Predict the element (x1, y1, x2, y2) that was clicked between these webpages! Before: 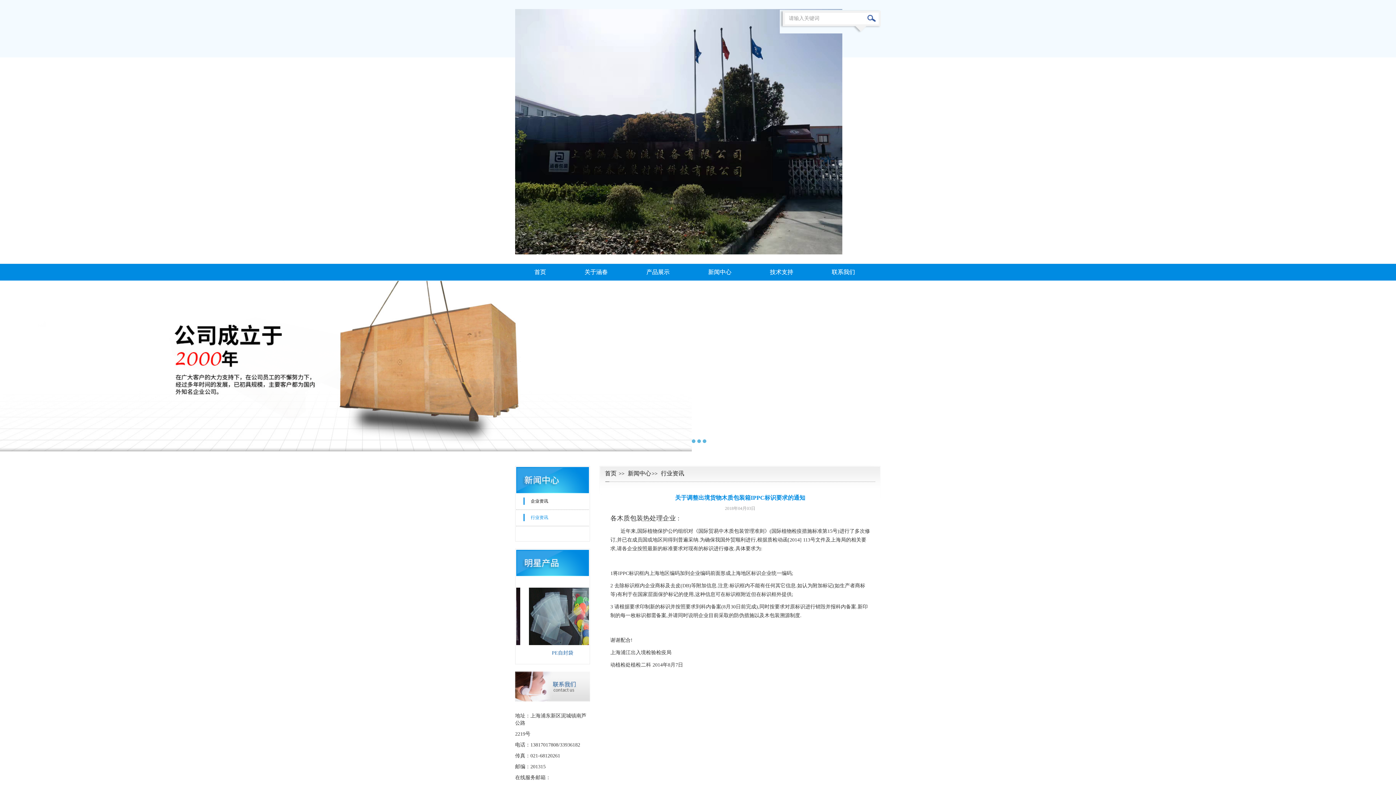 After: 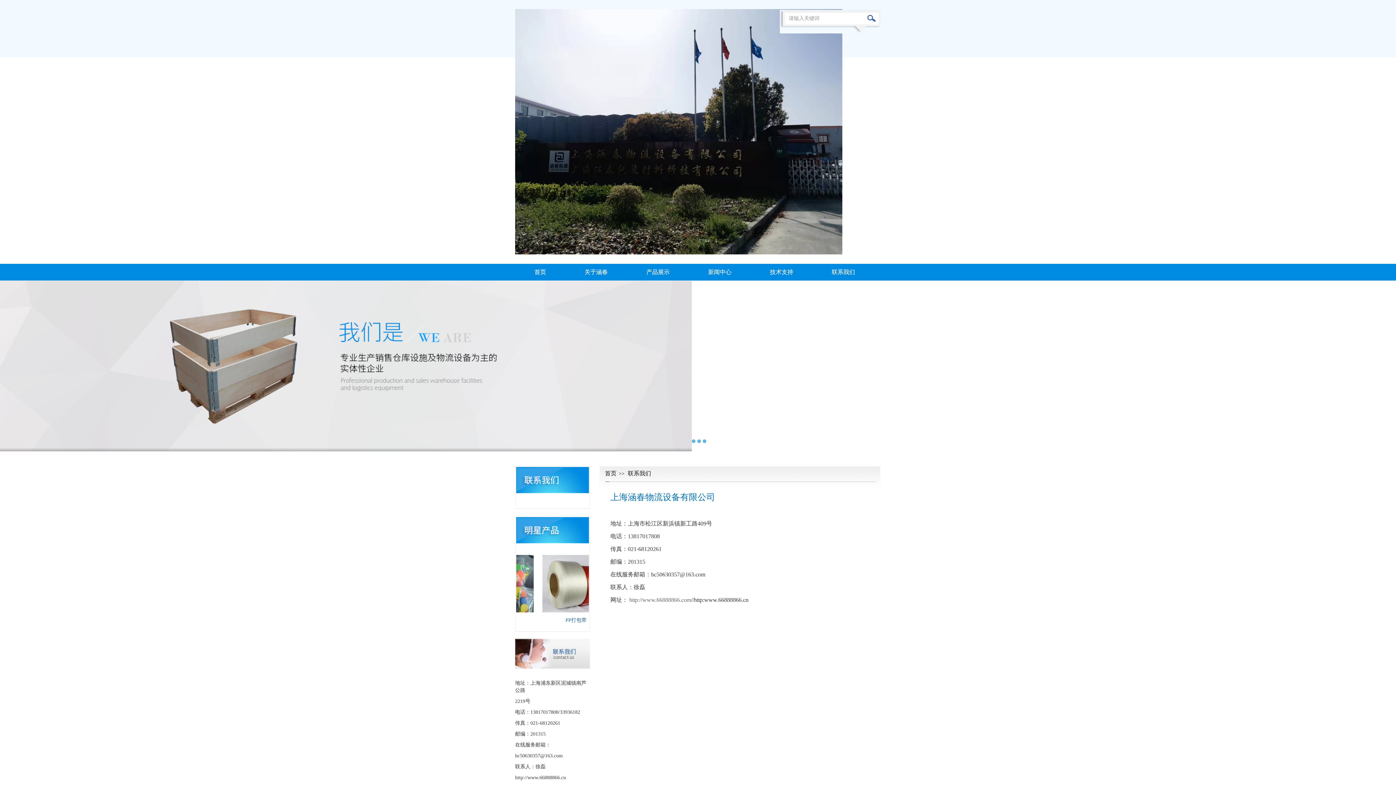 Action: bbox: (515, 683, 590, 689)